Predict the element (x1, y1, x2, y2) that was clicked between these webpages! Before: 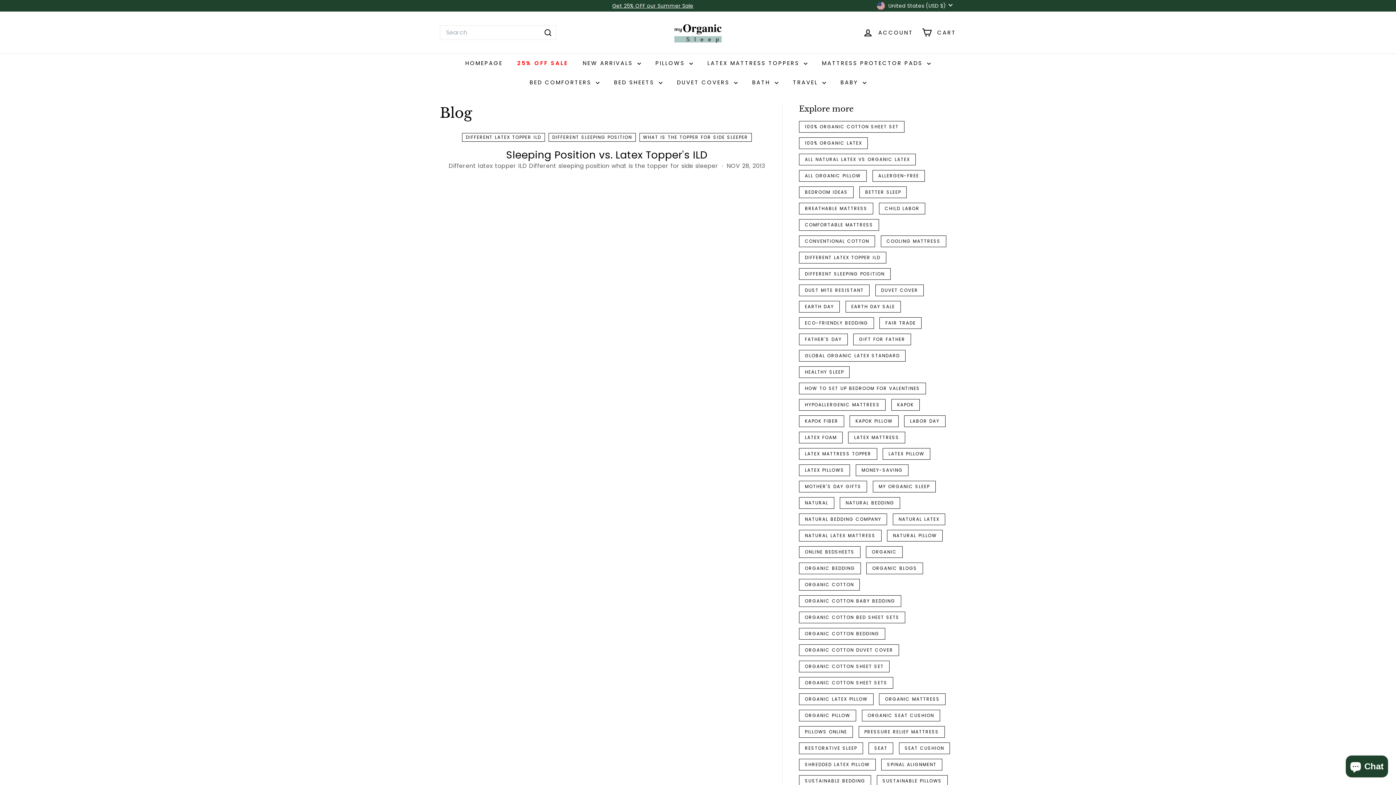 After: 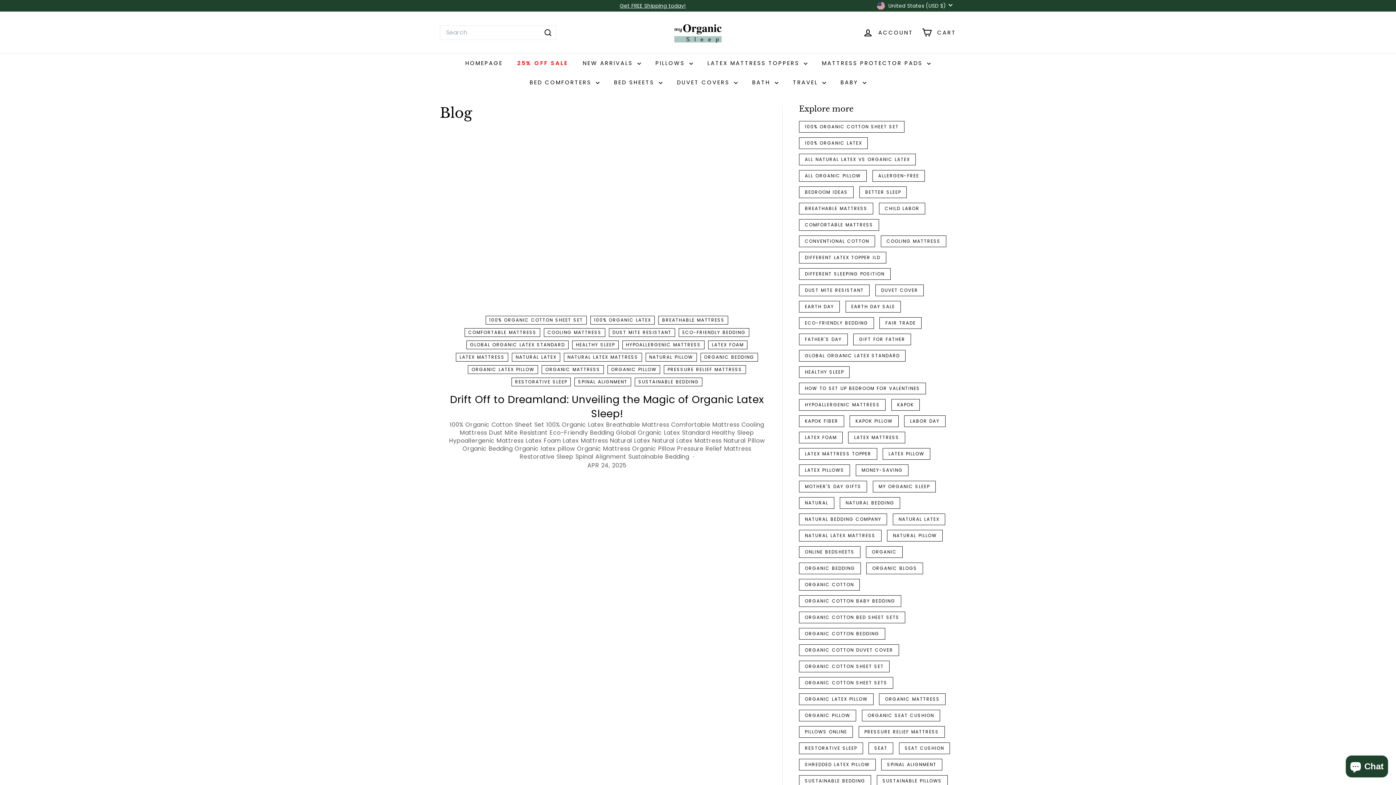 Action: label: LATEX FOAM bbox: (799, 432, 842, 443)